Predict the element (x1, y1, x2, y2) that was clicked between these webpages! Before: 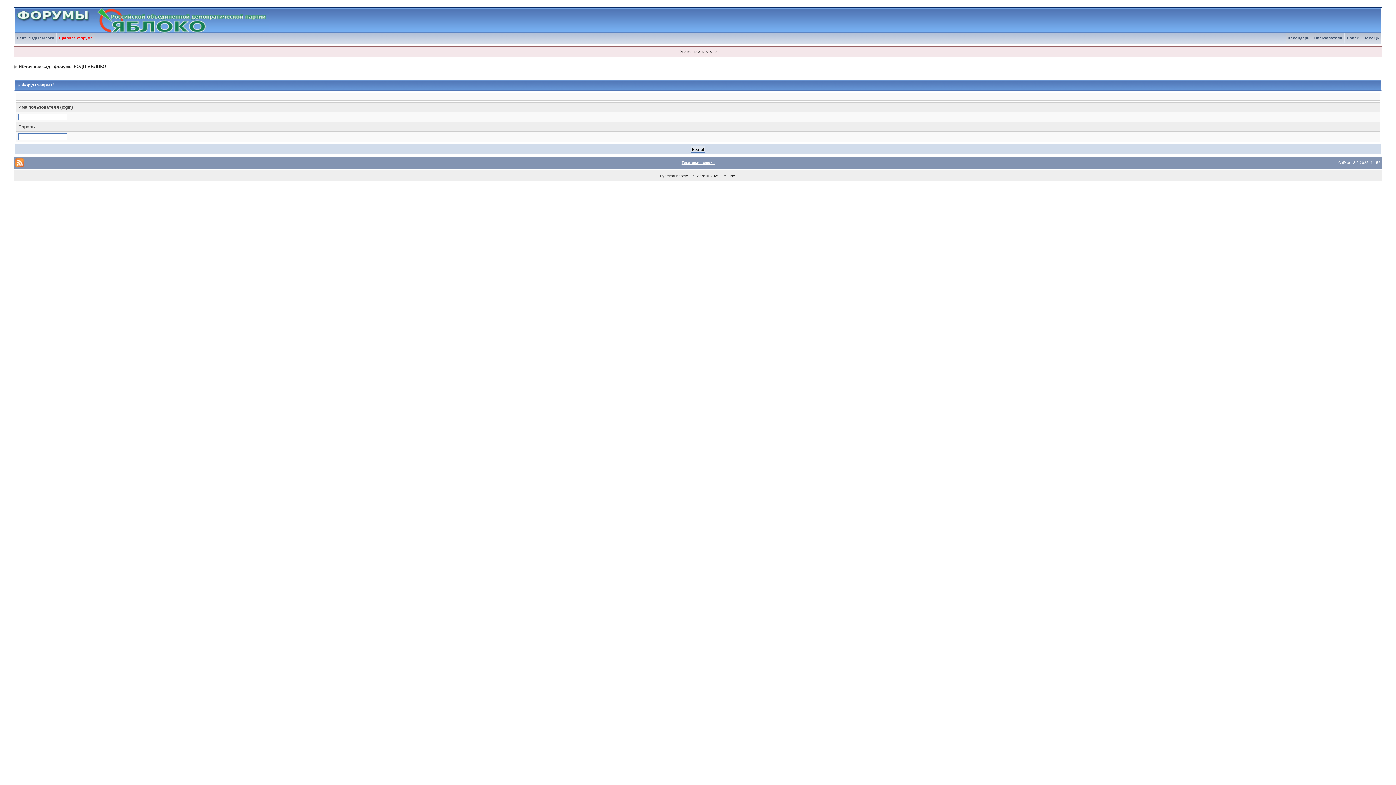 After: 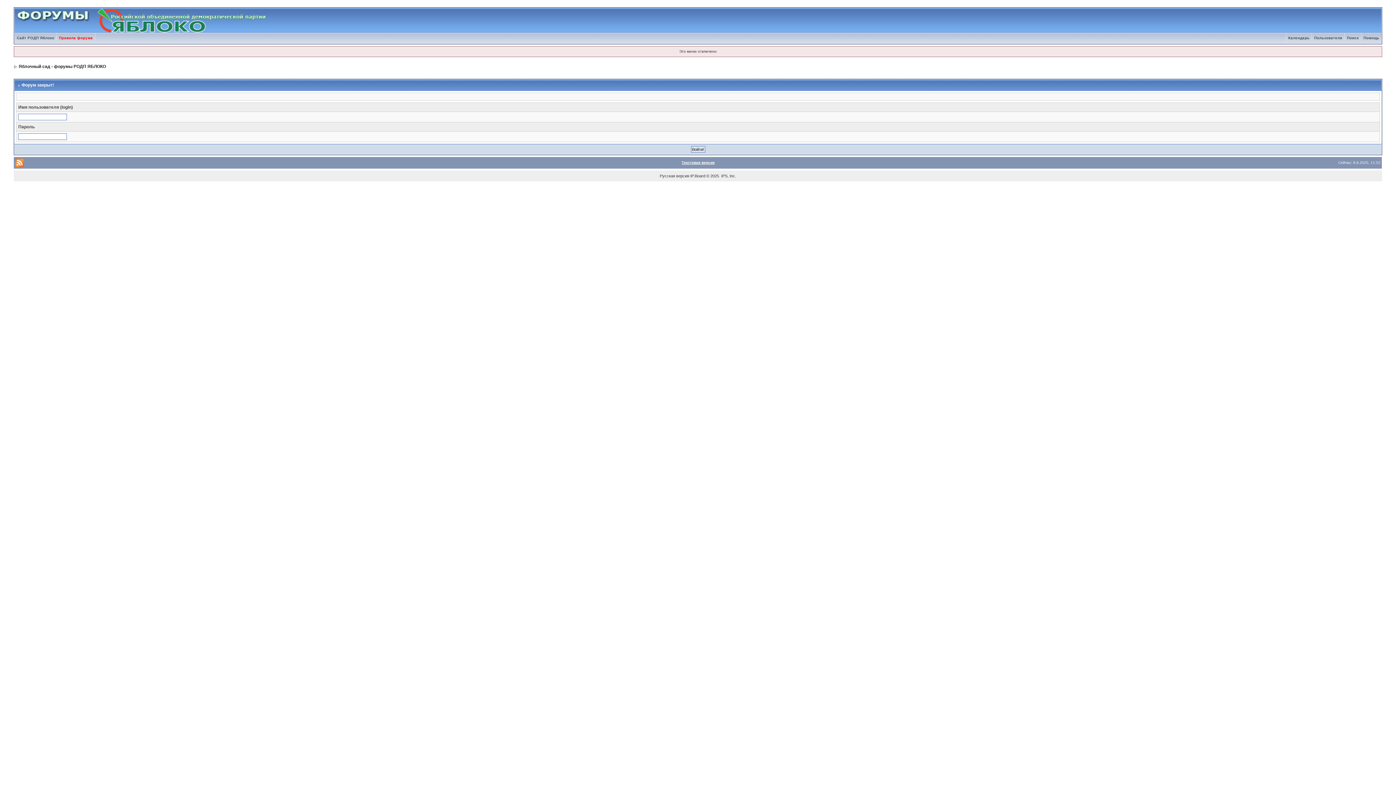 Action: bbox: (14, 8, 269, 12)